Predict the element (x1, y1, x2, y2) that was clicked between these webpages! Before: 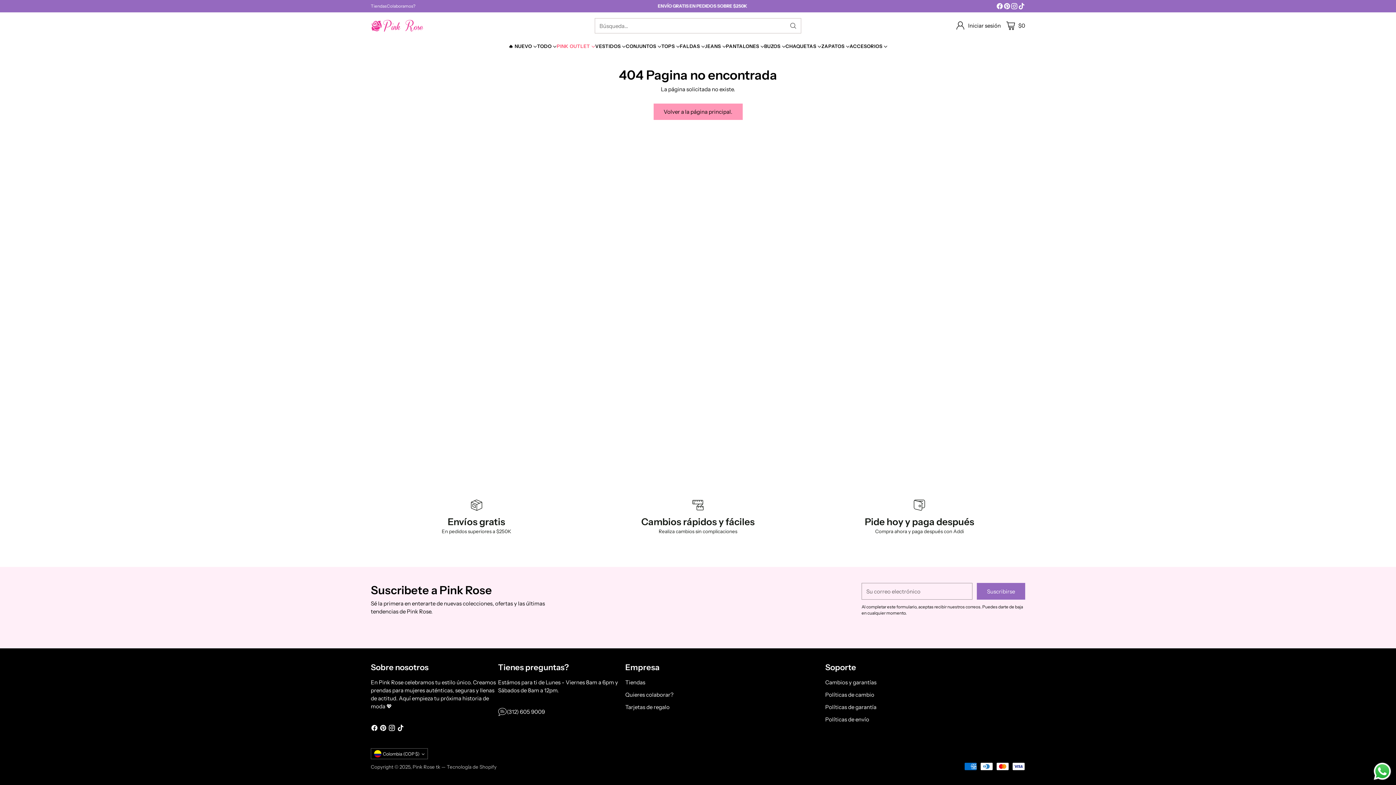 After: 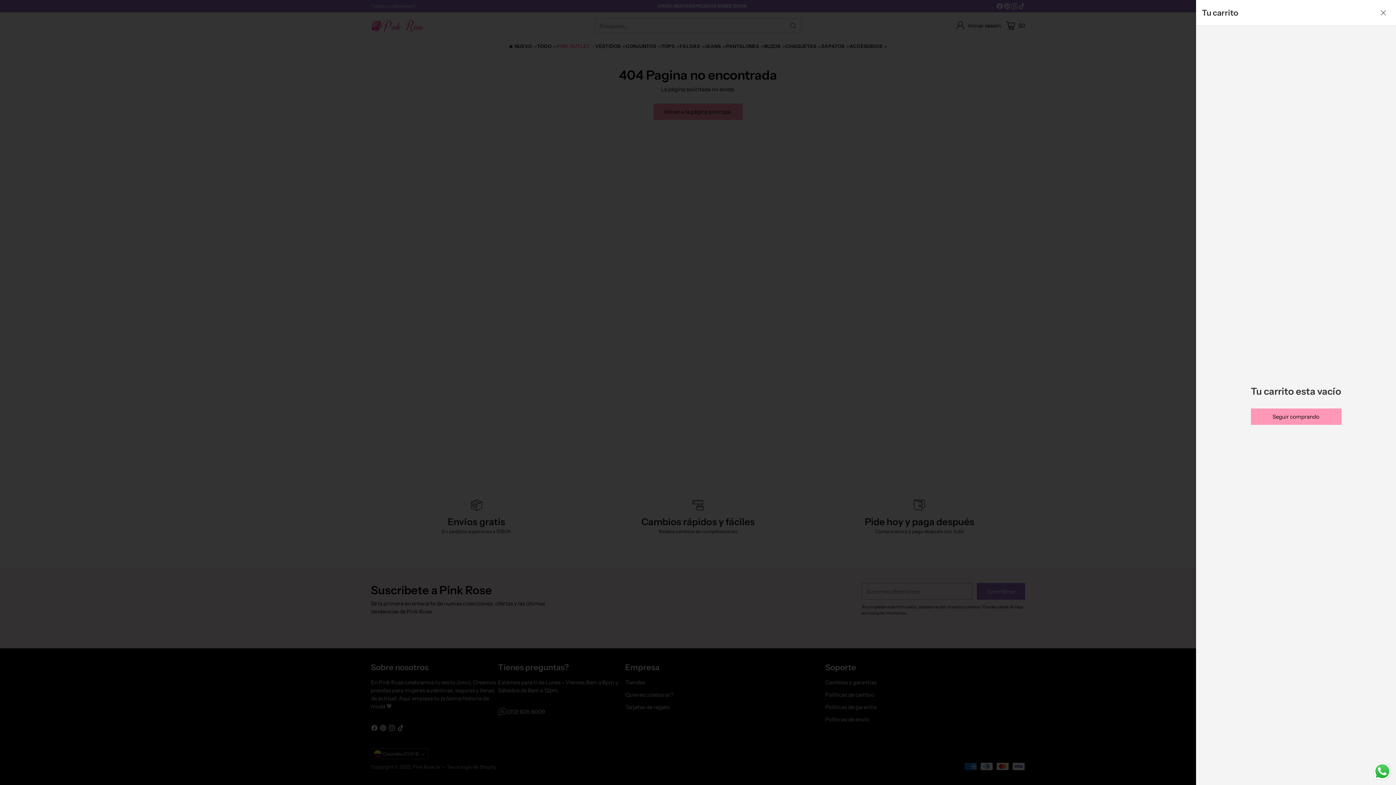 Action: label: Abrir la modalidad de carrito bbox: (1004, 18, 1025, 32)